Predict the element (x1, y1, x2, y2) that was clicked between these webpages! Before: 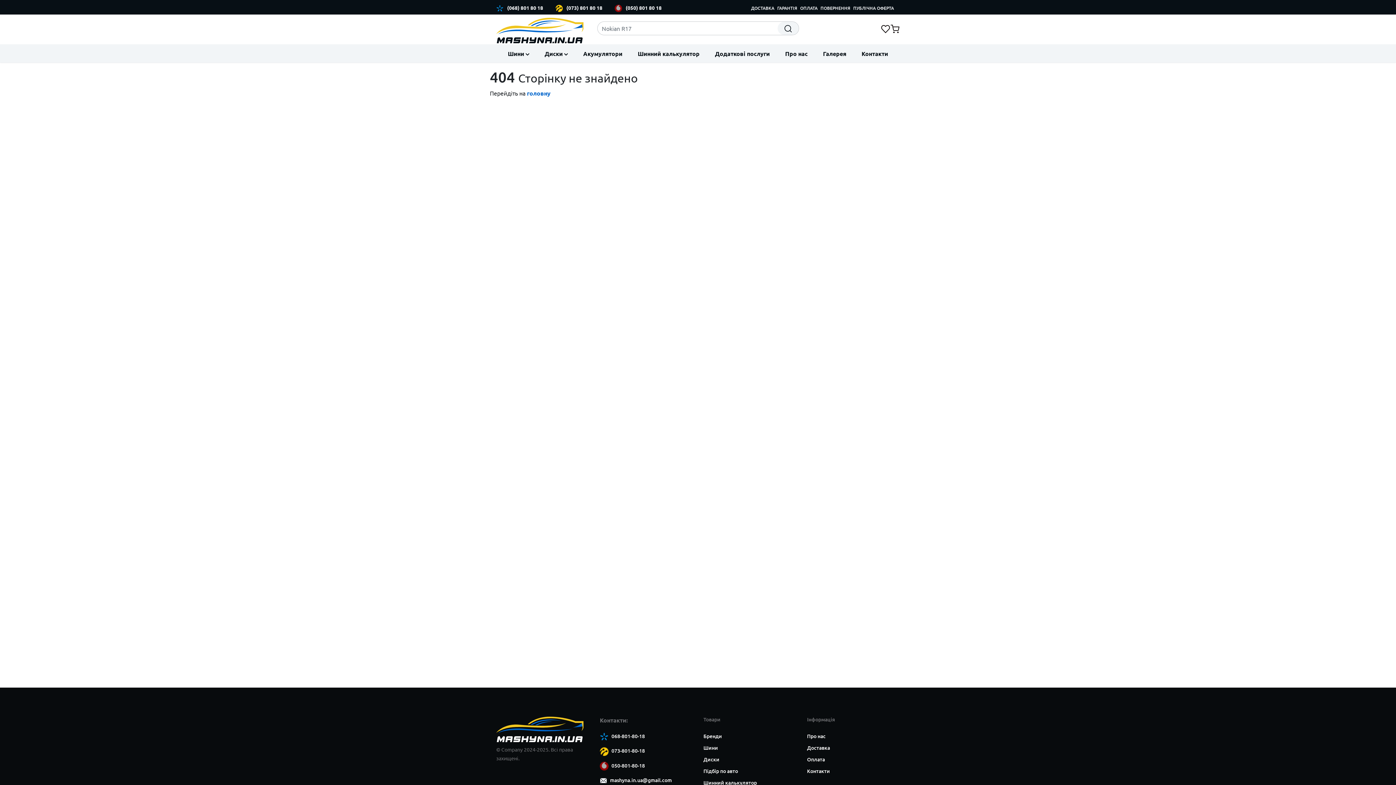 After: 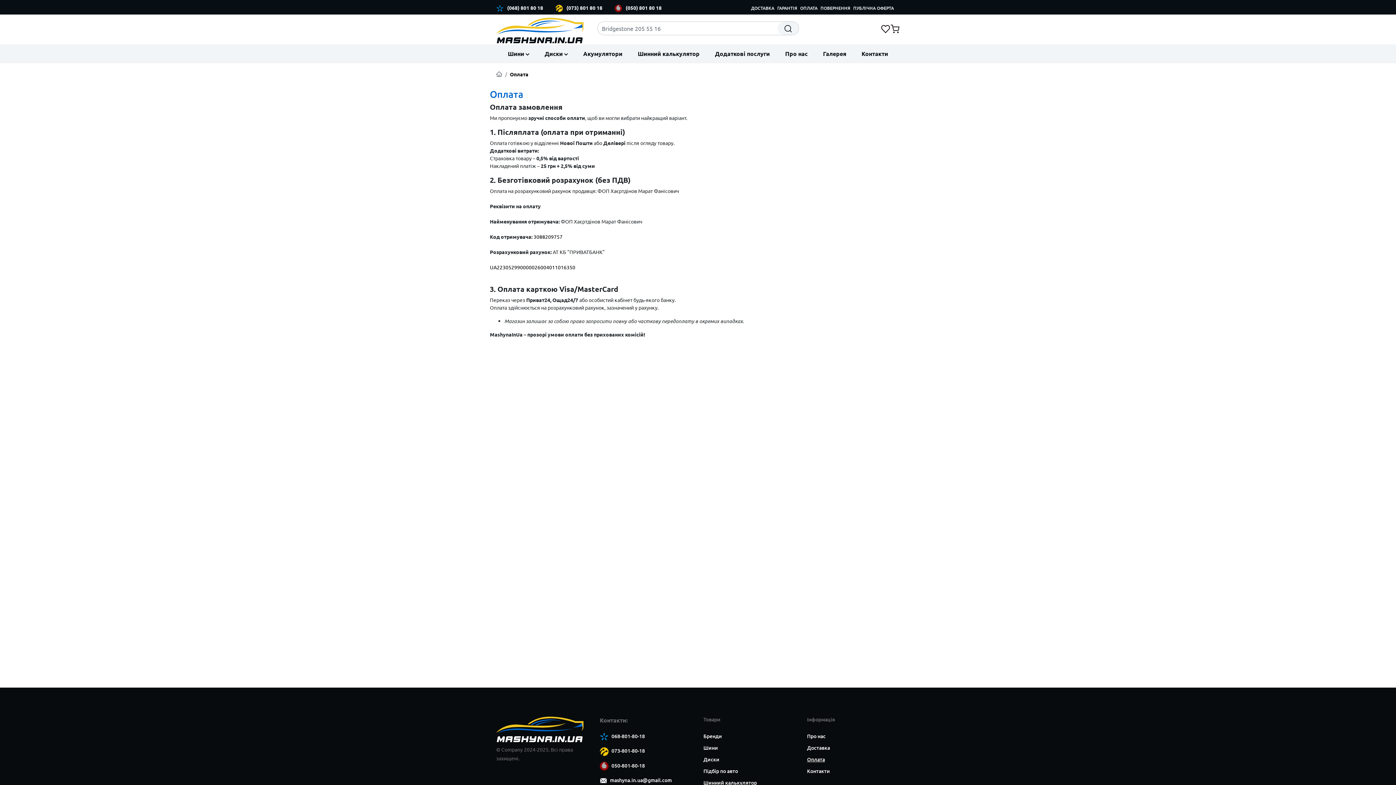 Action: label: Оплата bbox: (807, 756, 825, 763)